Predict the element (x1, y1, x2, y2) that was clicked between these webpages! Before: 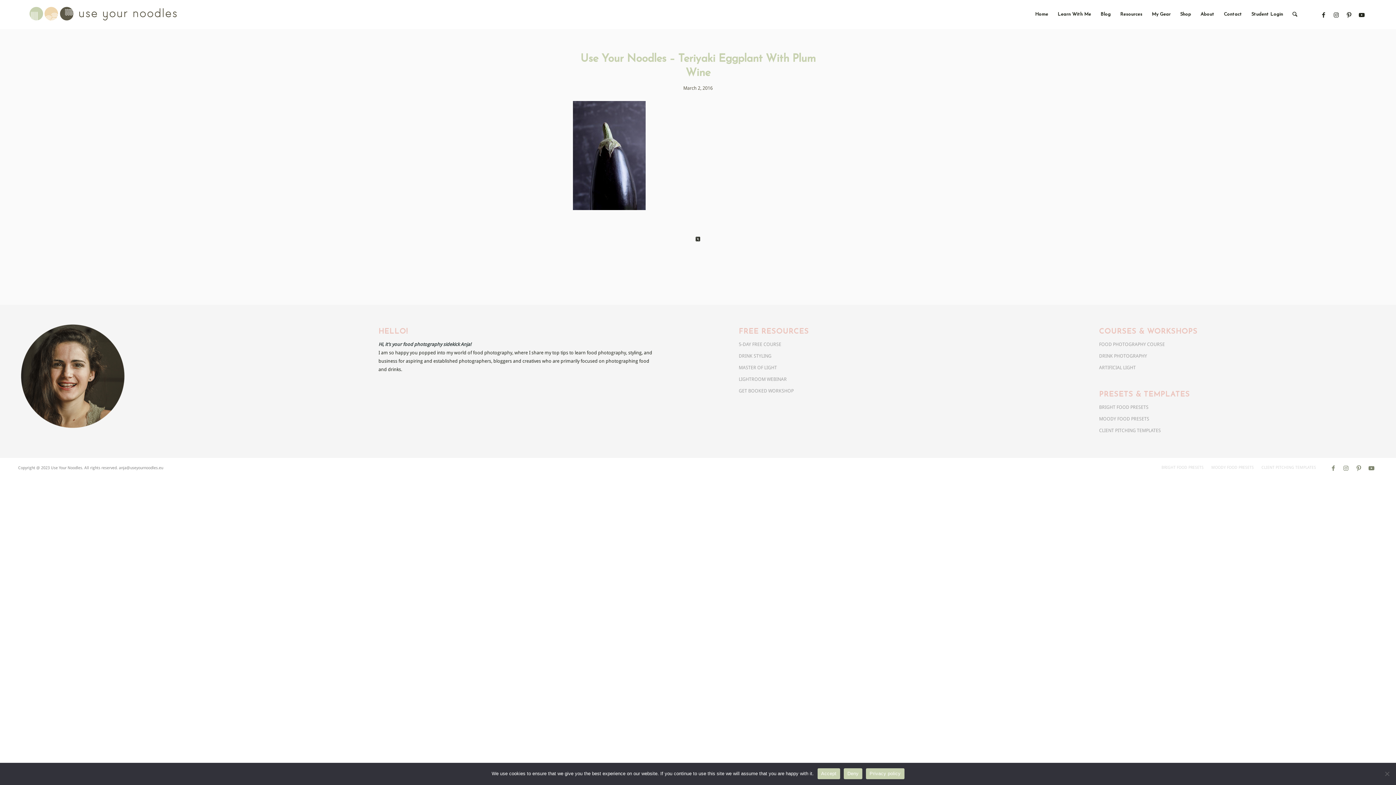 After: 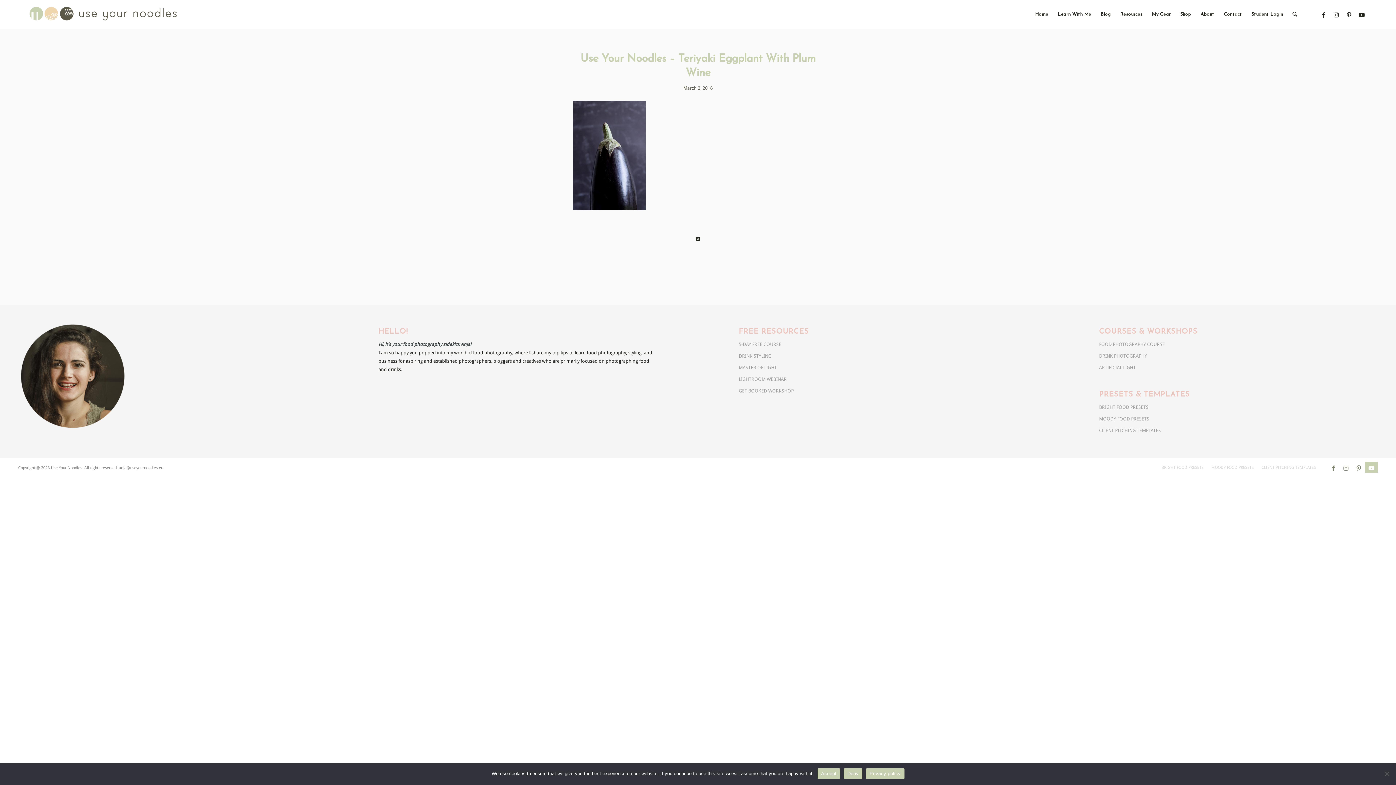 Action: bbox: (1365, 462, 1378, 475) label: Link to Youtube